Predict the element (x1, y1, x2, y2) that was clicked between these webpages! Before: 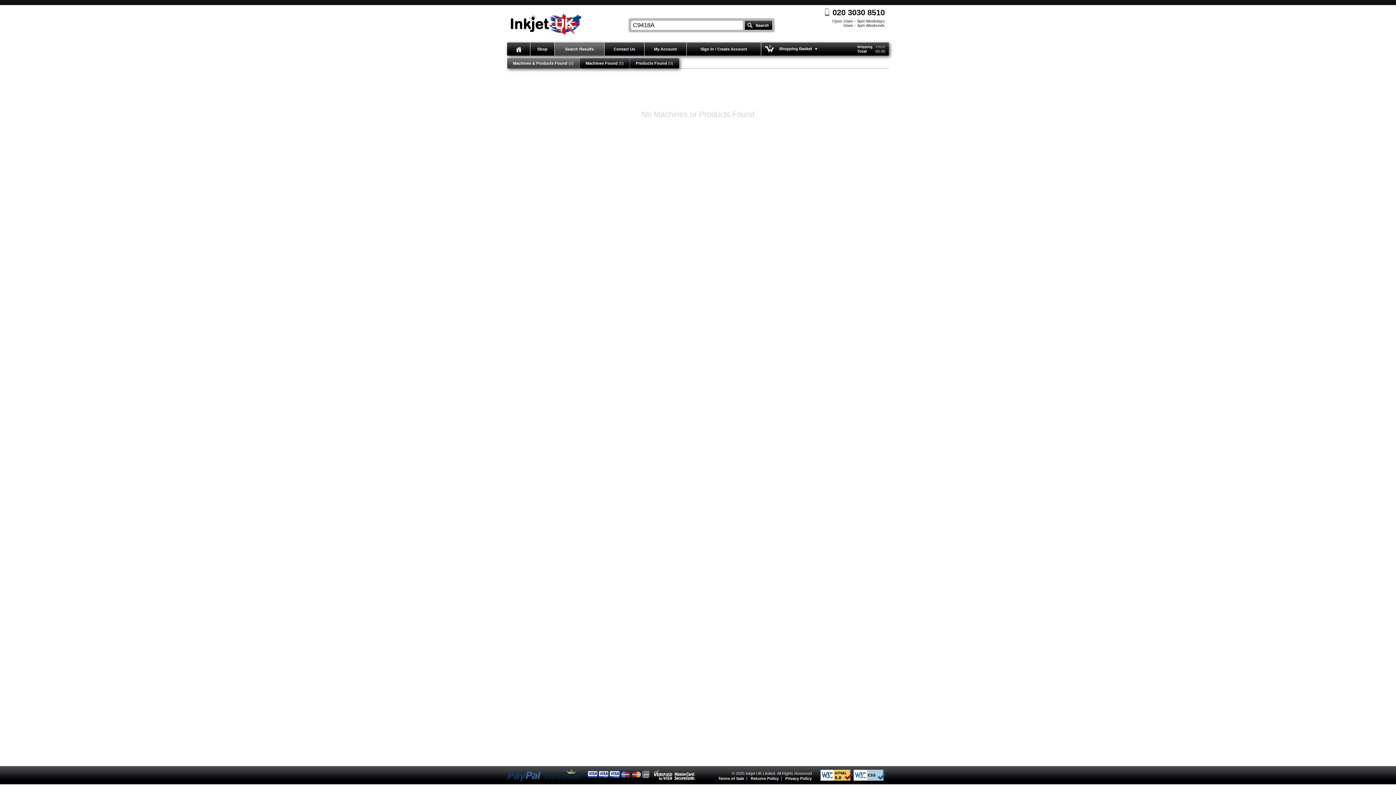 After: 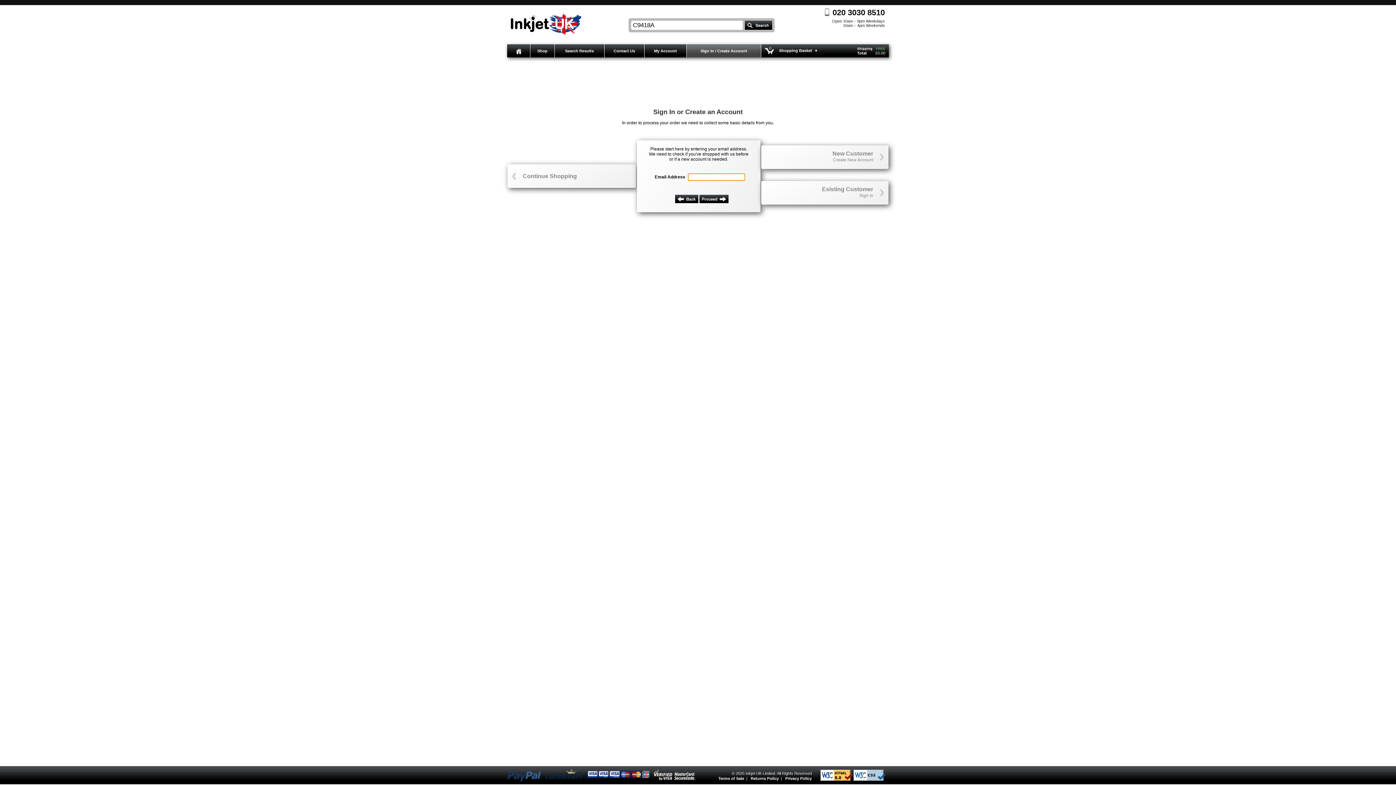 Action: label: My Account bbox: (654, 46, 677, 51)